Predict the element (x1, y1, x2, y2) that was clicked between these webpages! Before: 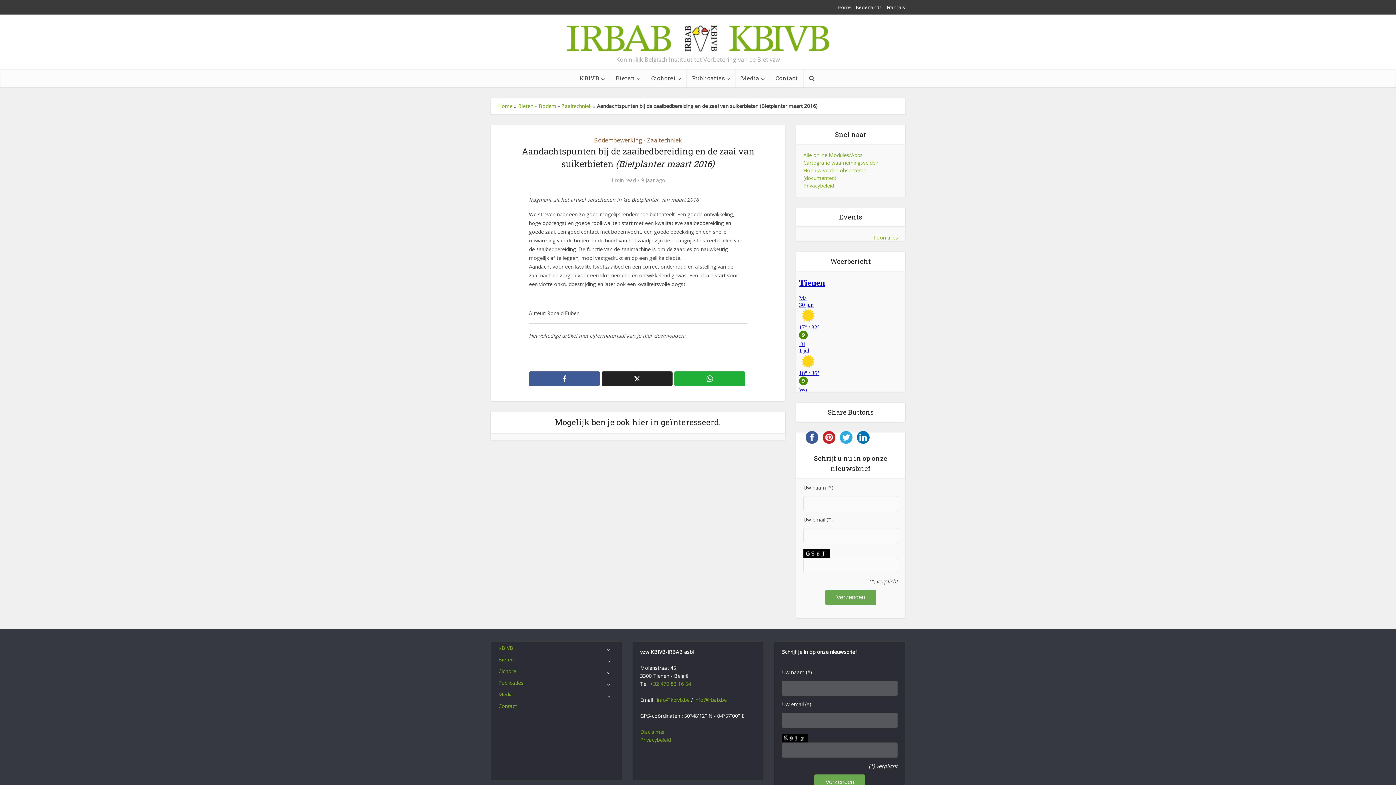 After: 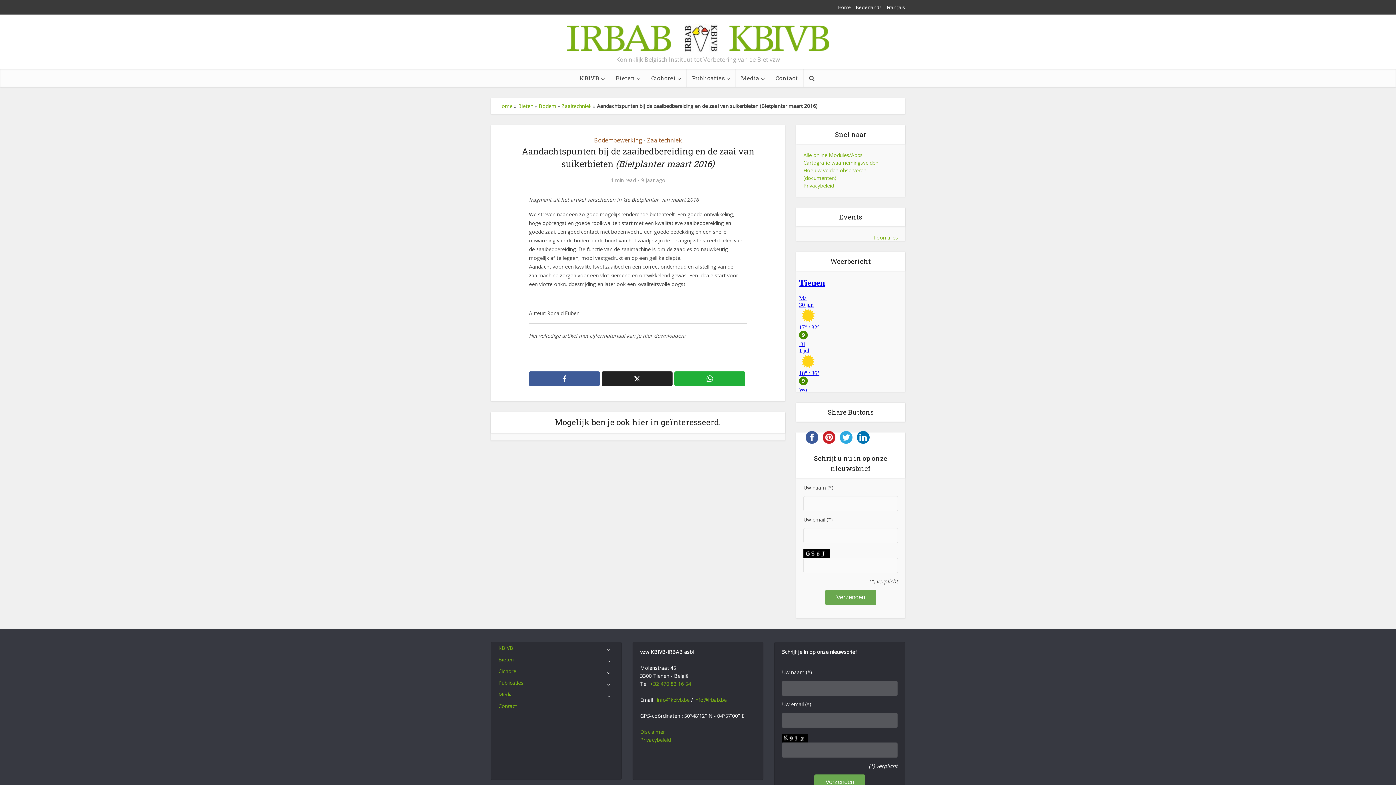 Action: bbox: (854, 434, 872, 440)